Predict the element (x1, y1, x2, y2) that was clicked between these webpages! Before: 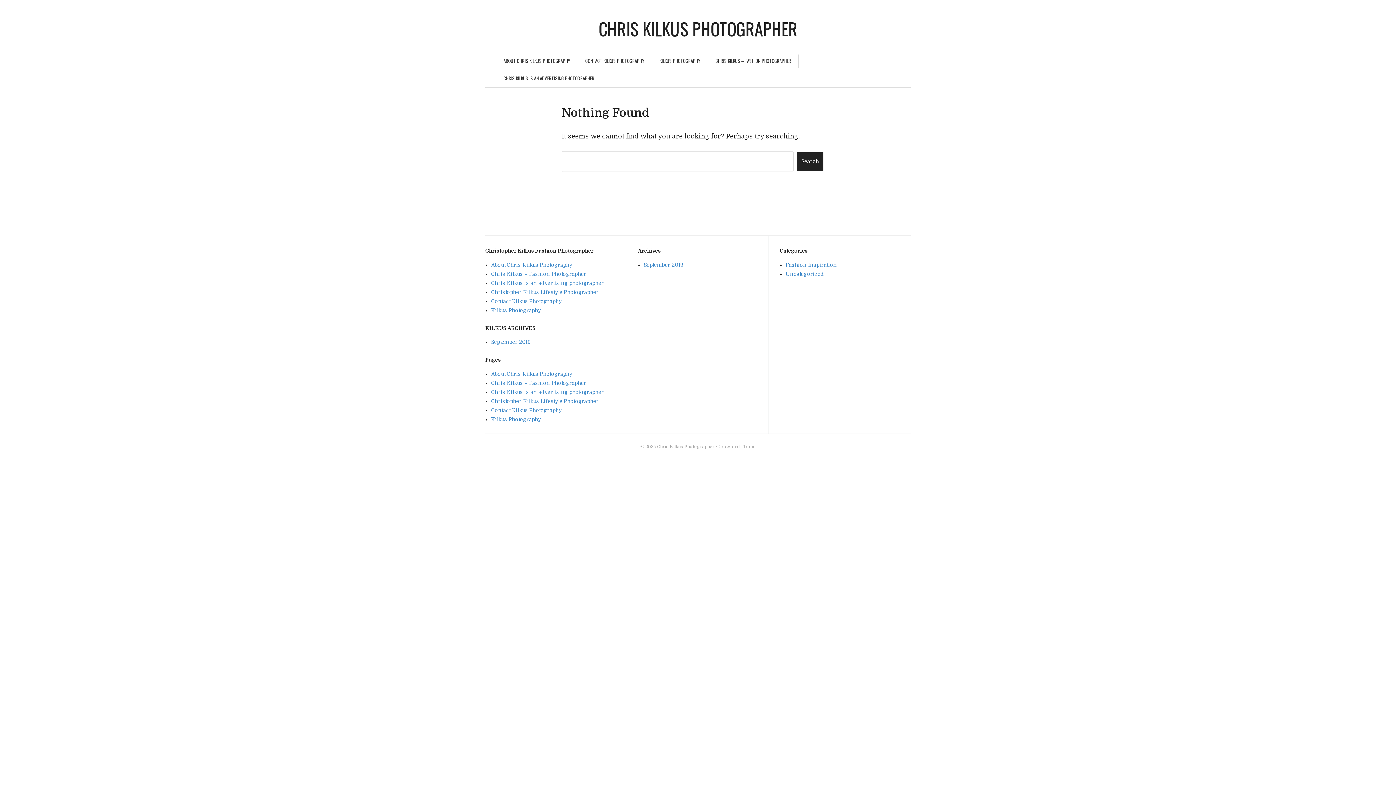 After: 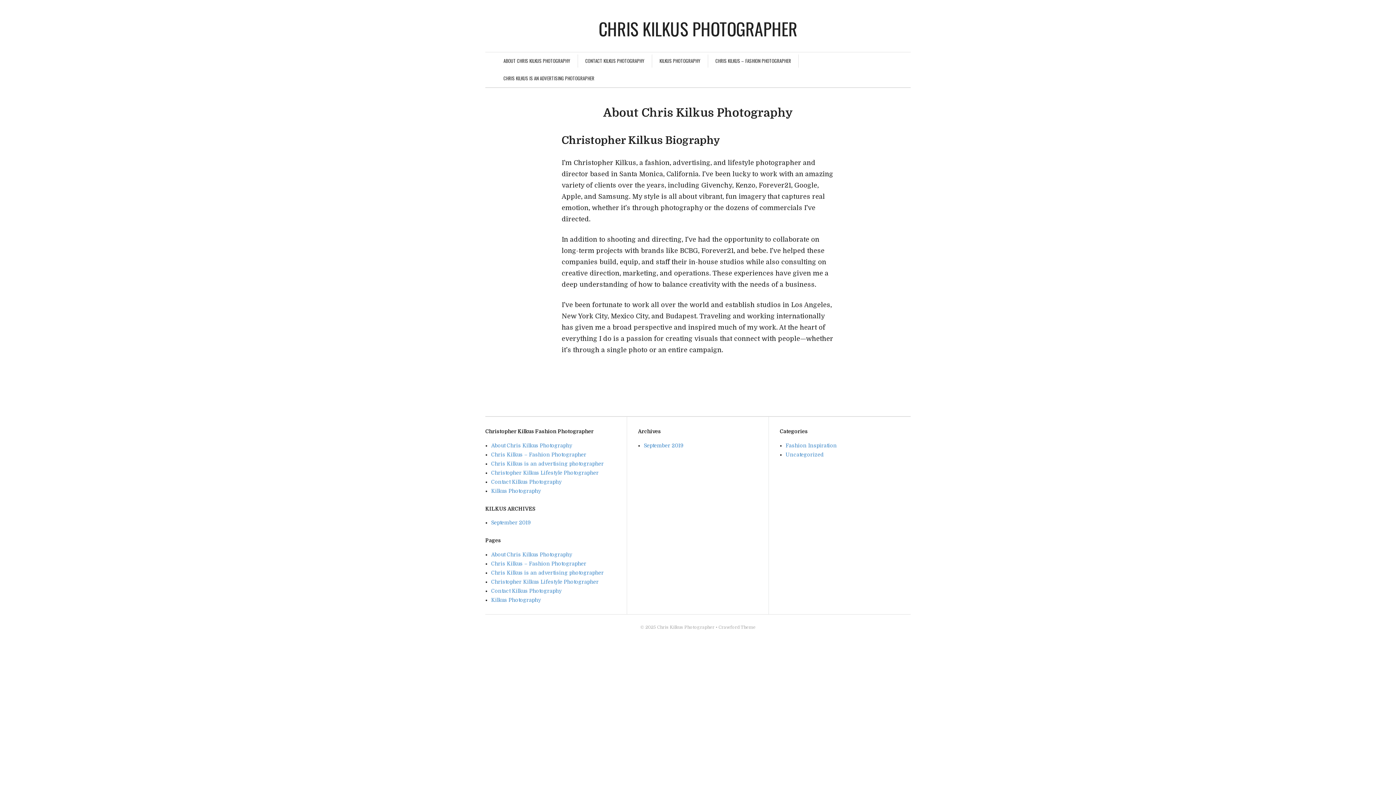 Action: bbox: (491, 262, 572, 267) label: About Chris Kilkus Photography